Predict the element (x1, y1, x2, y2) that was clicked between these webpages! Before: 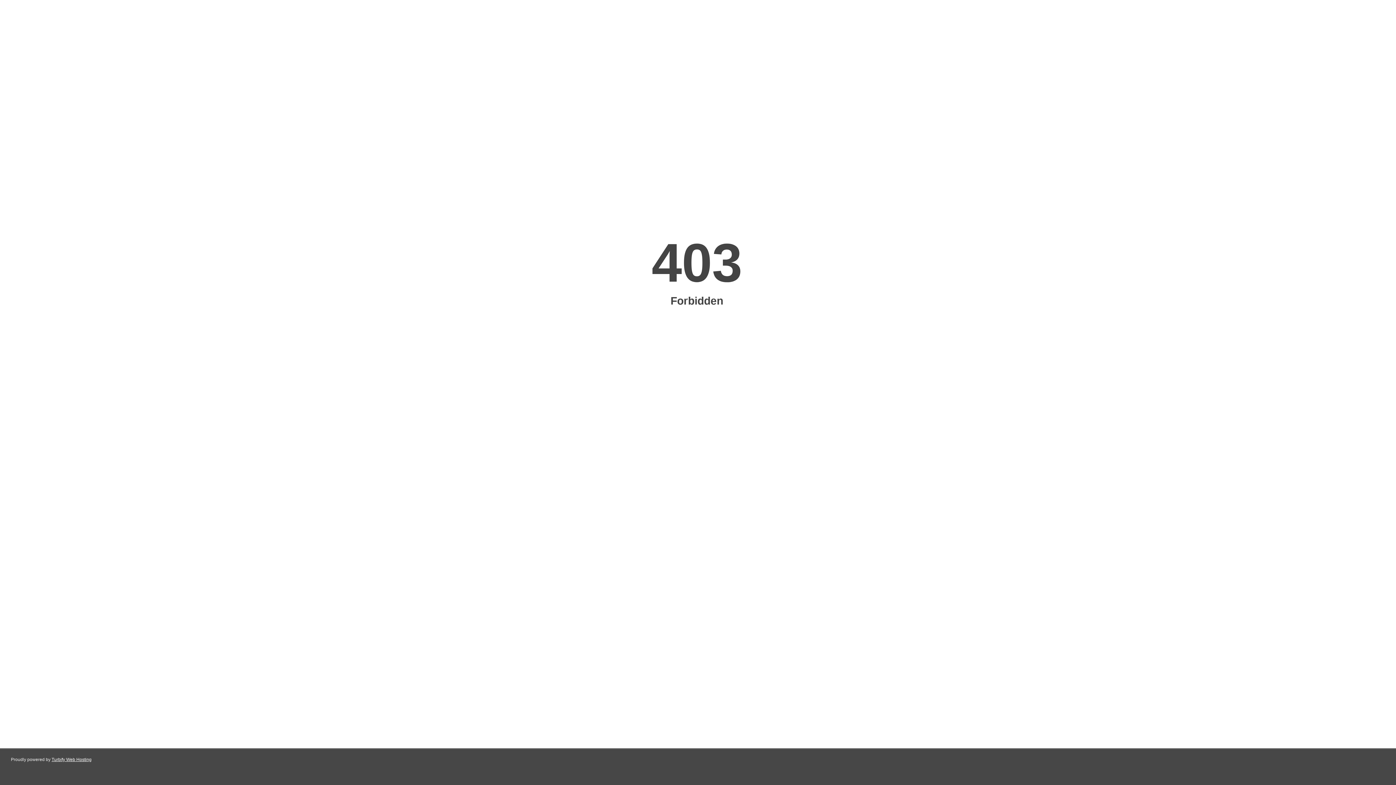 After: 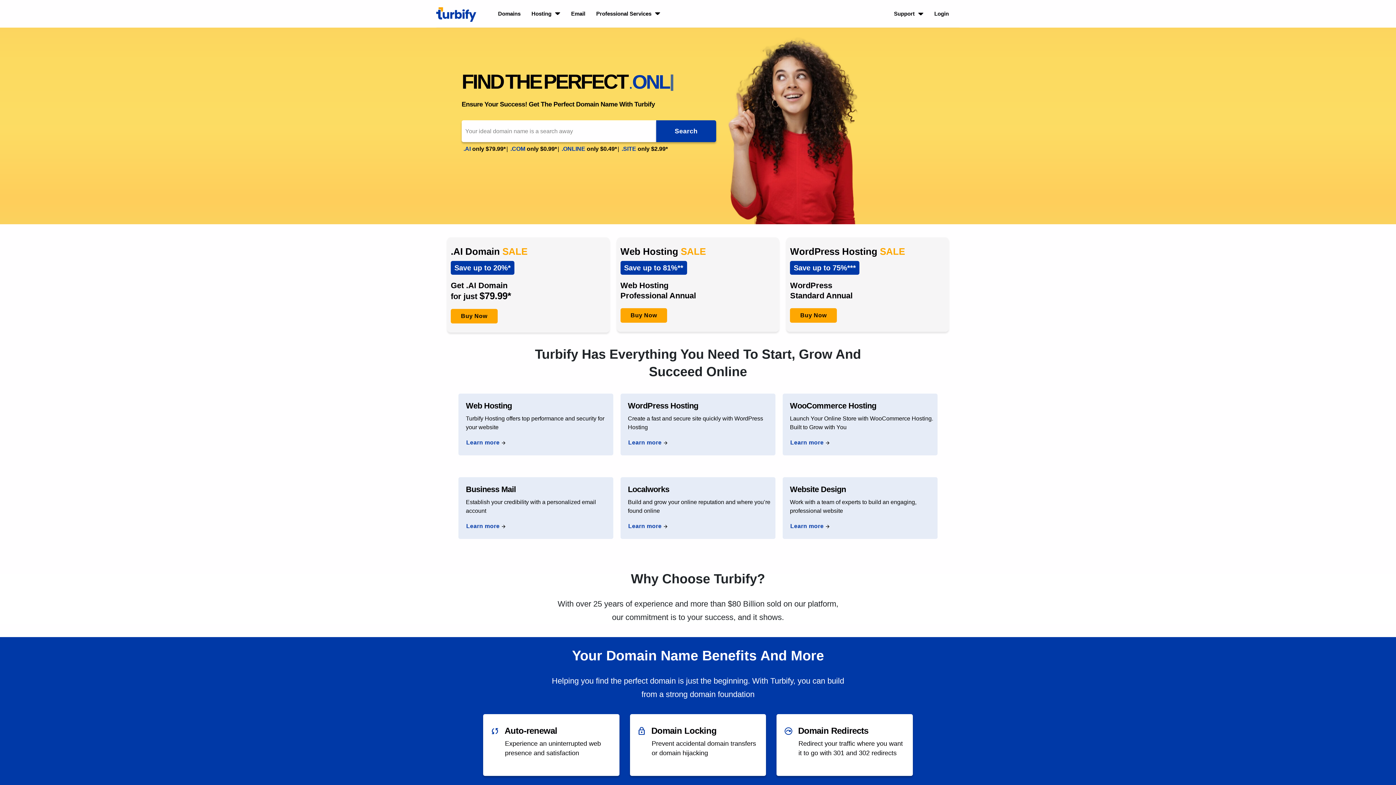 Action: label: Turbify Web Hosting bbox: (51, 757, 91, 762)